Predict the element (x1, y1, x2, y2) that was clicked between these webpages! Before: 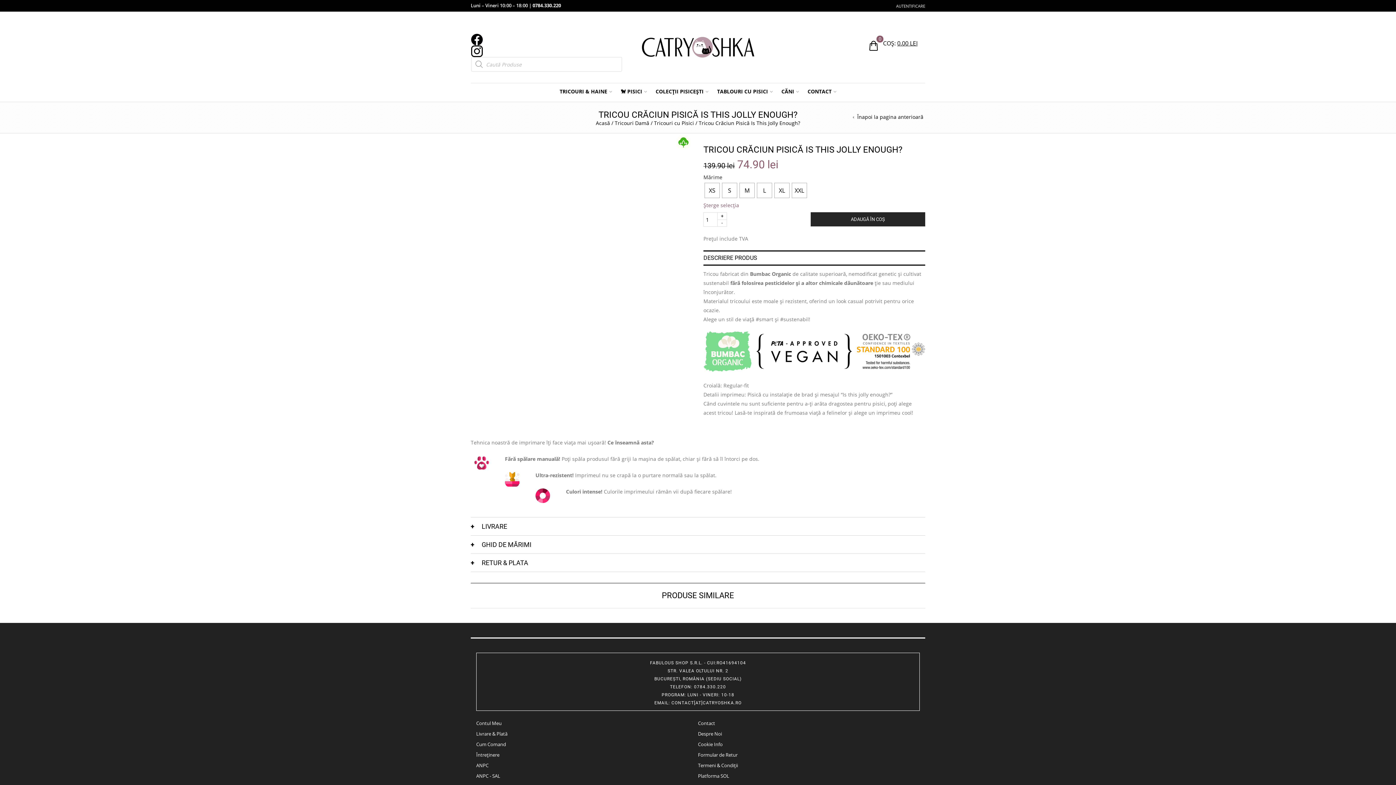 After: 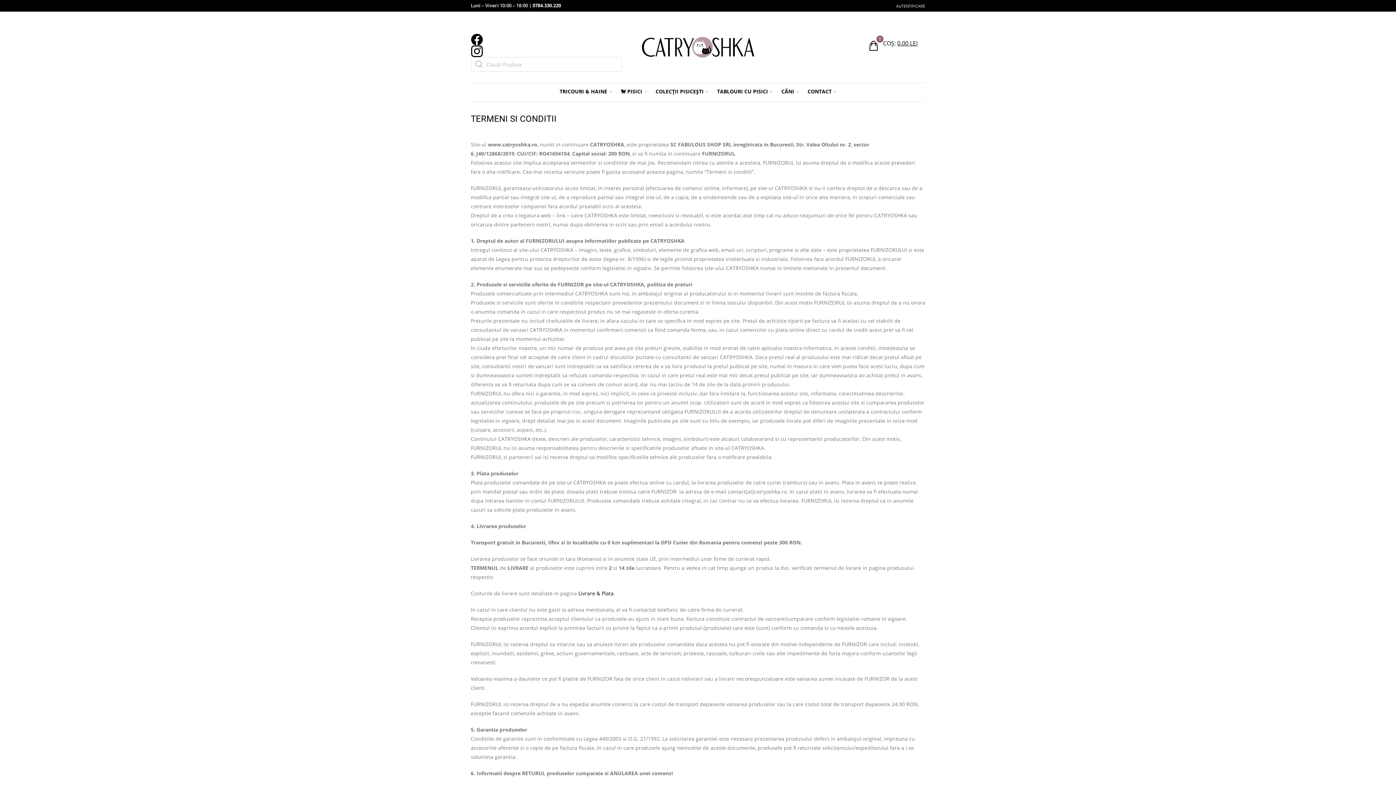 Action: bbox: (698, 762, 738, 769) label: Termeni & Condiții